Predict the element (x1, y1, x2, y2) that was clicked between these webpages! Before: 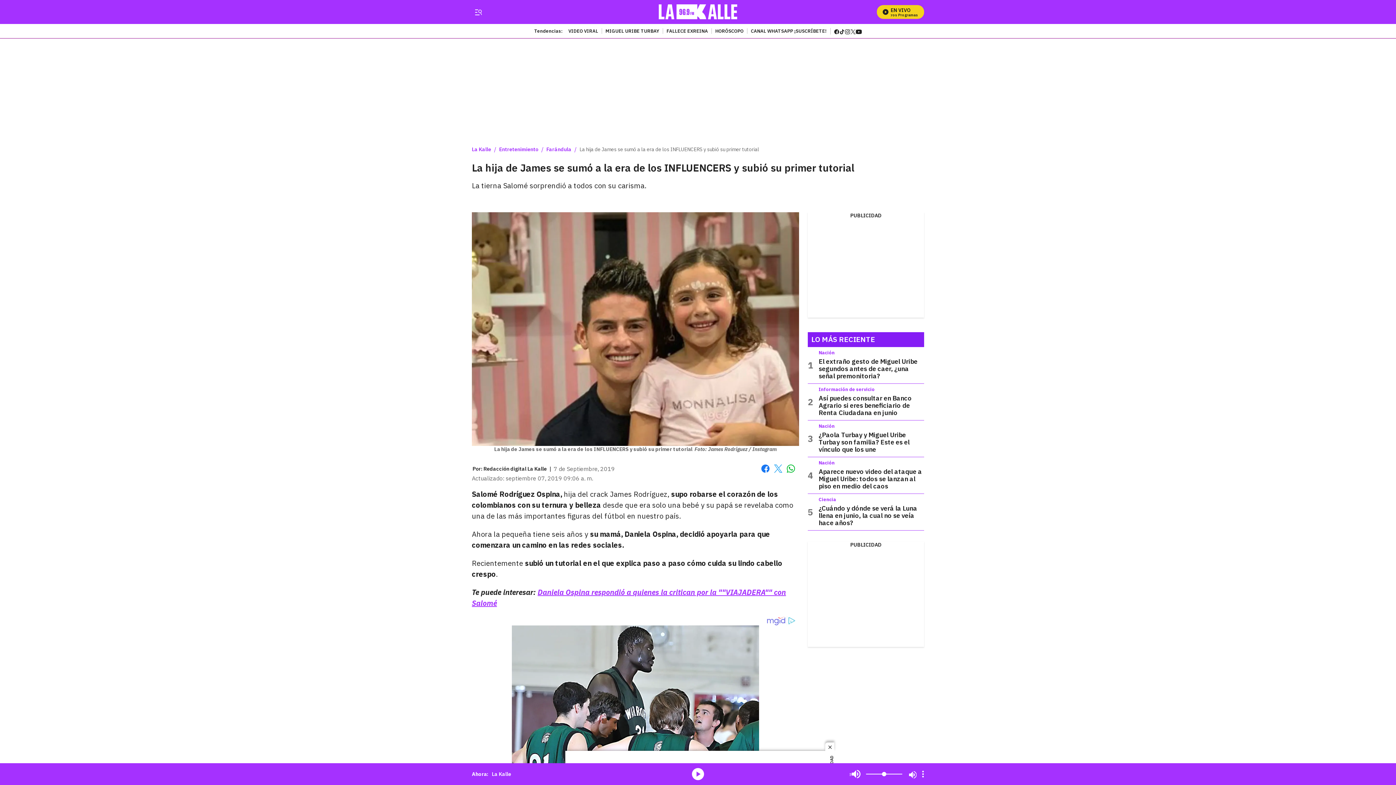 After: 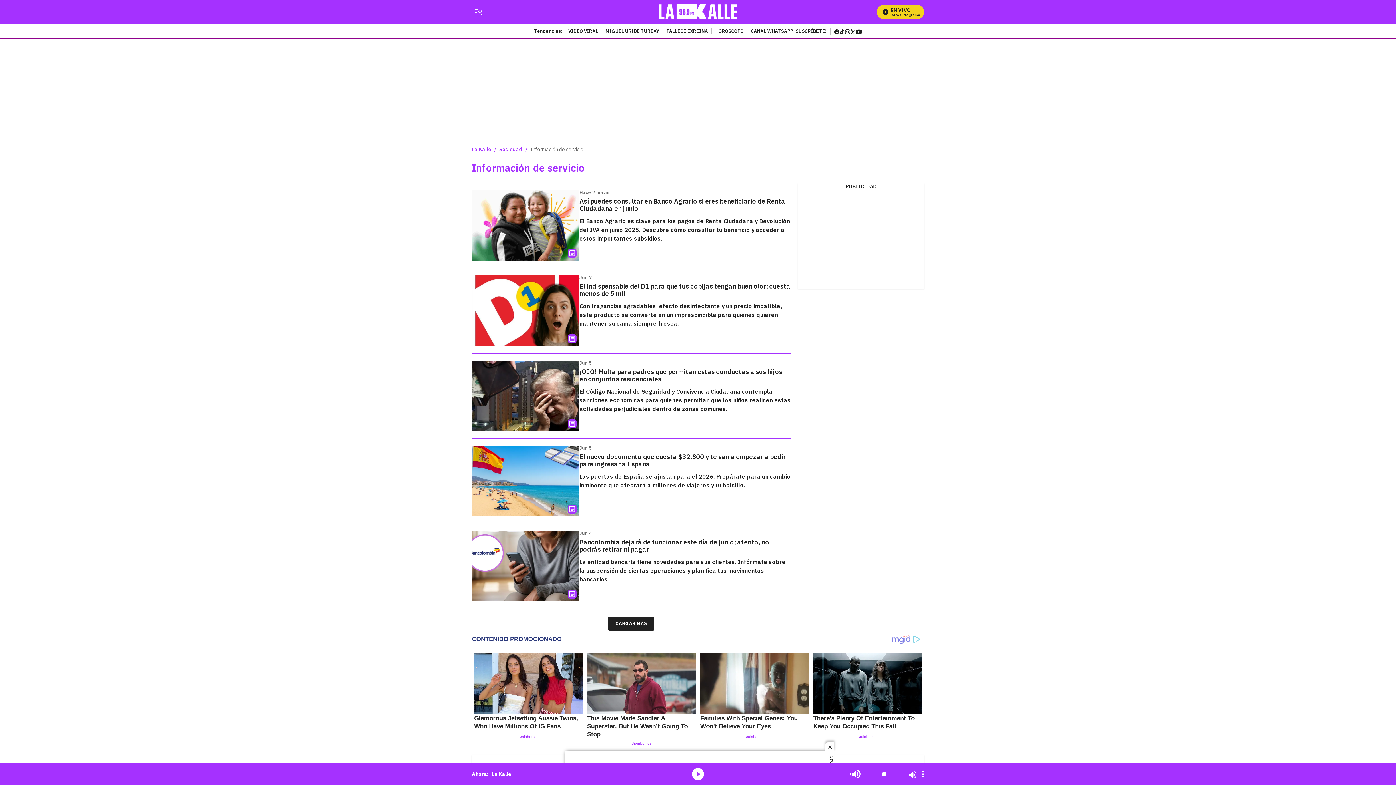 Action: label: Información de servicio bbox: (818, 386, 874, 392)